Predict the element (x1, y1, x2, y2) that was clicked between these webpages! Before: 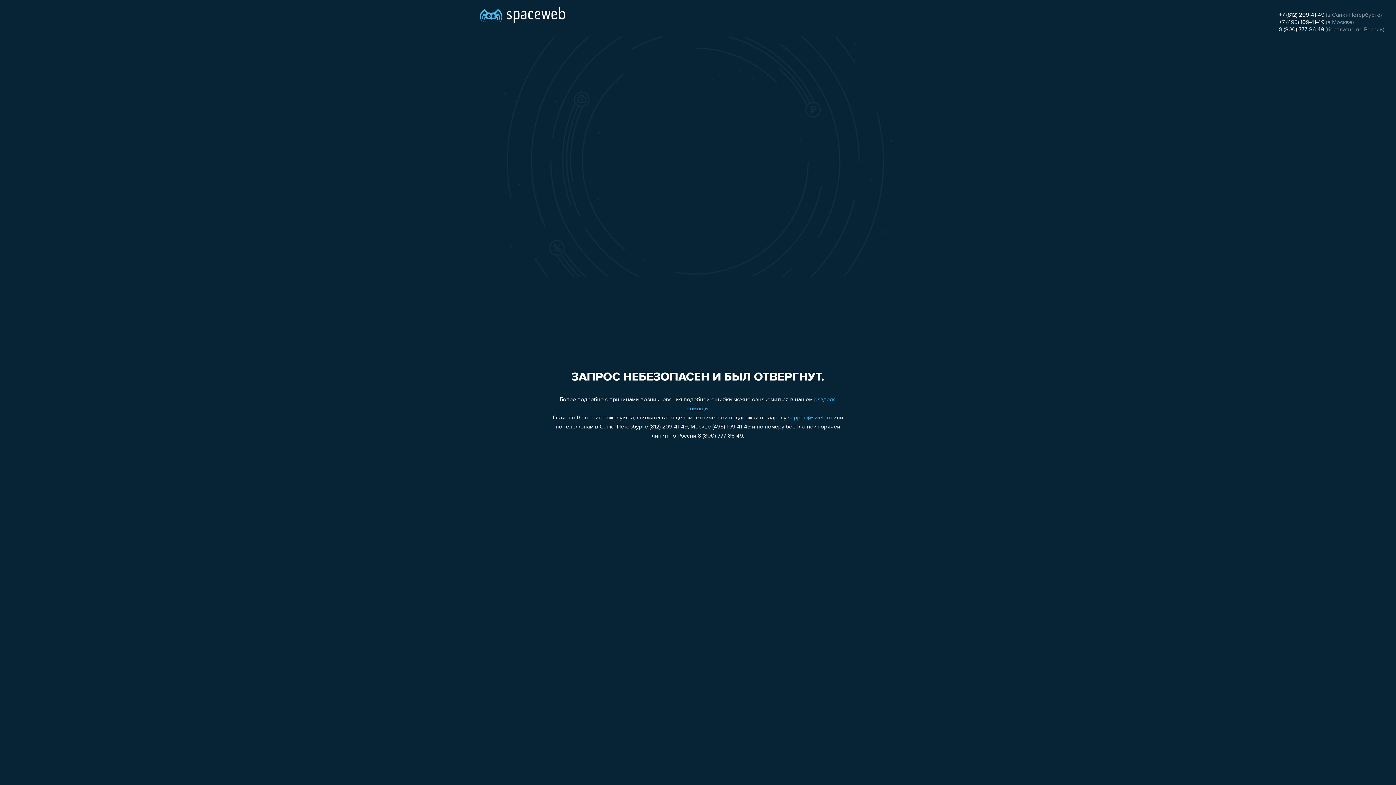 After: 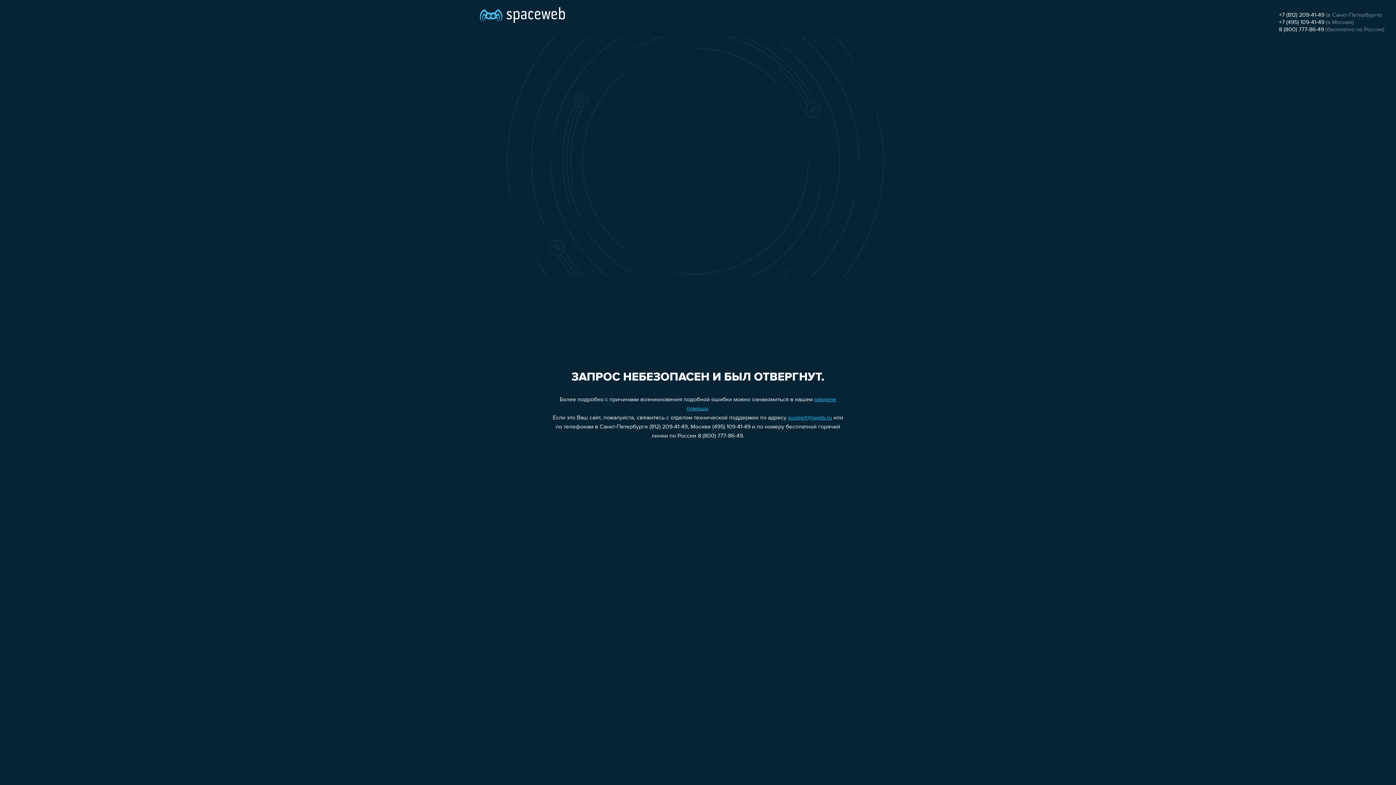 Action: label: support@sweb.ru bbox: (788, 415, 832, 421)